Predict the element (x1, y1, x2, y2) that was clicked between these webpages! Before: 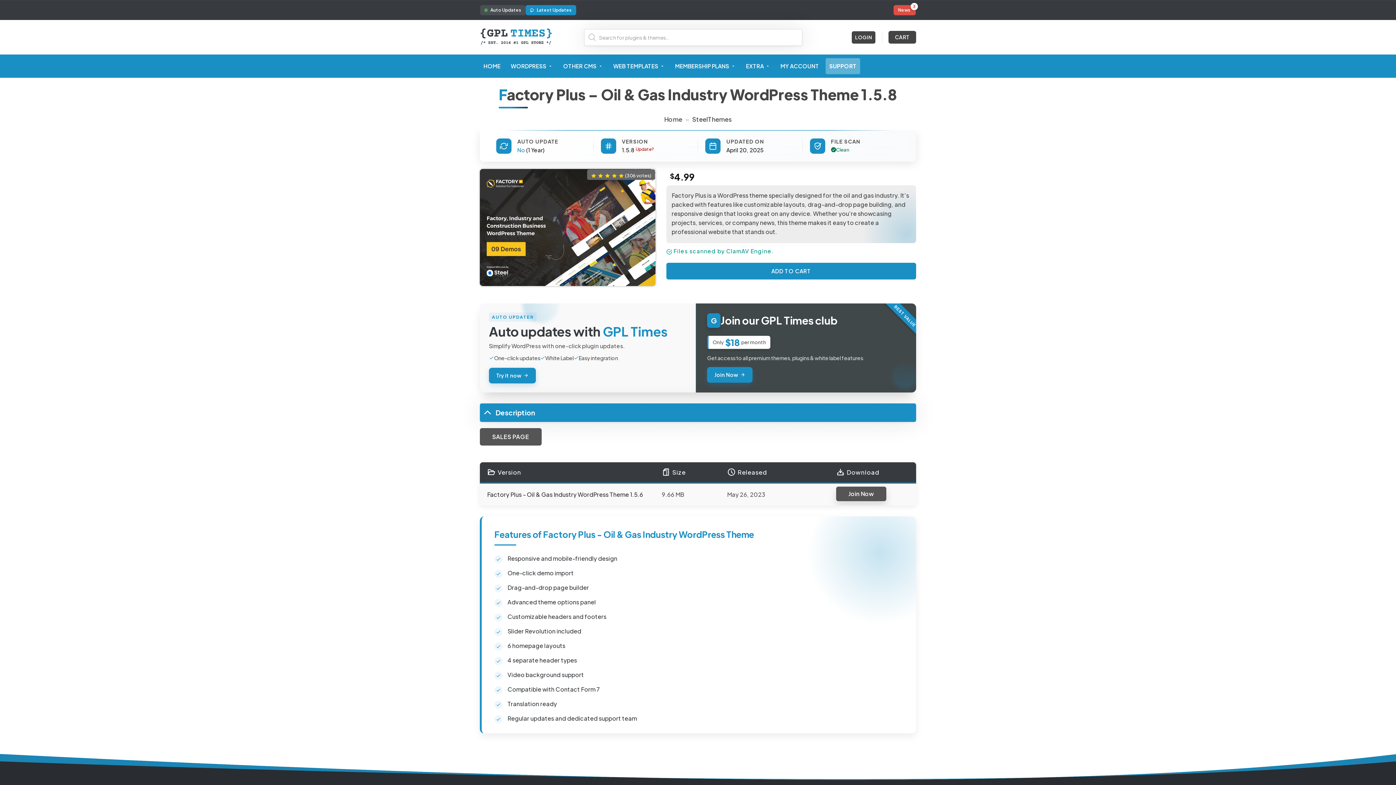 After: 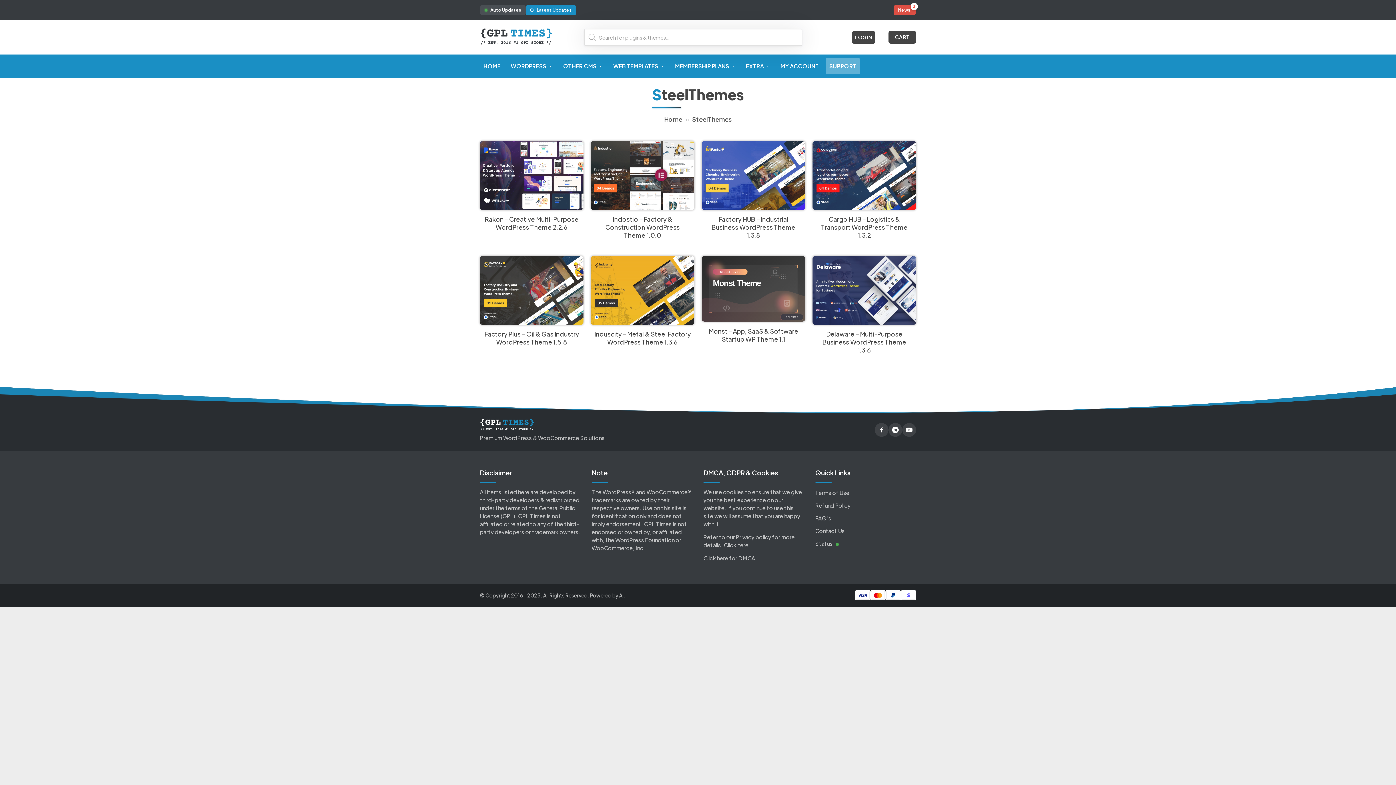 Action: label: SteelThemes bbox: (692, 115, 732, 123)